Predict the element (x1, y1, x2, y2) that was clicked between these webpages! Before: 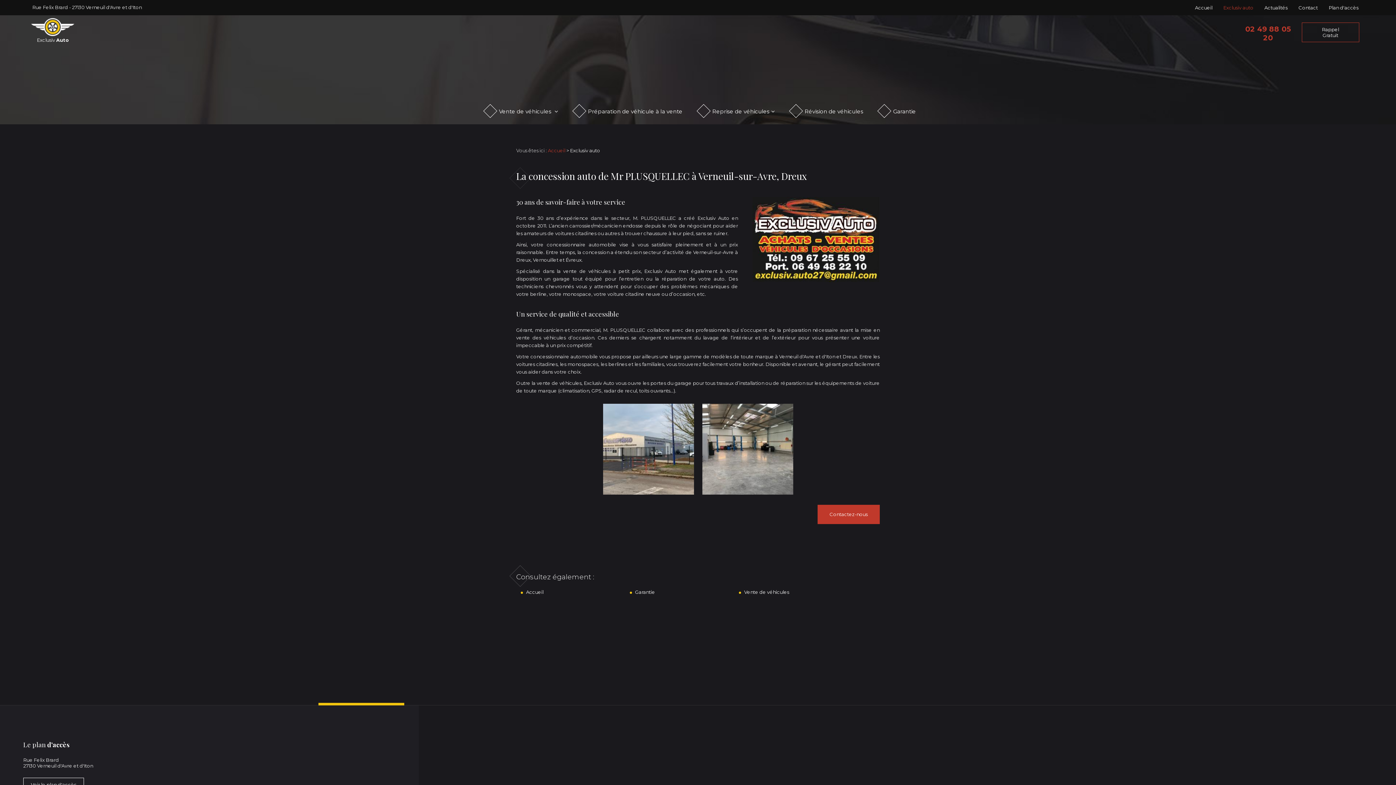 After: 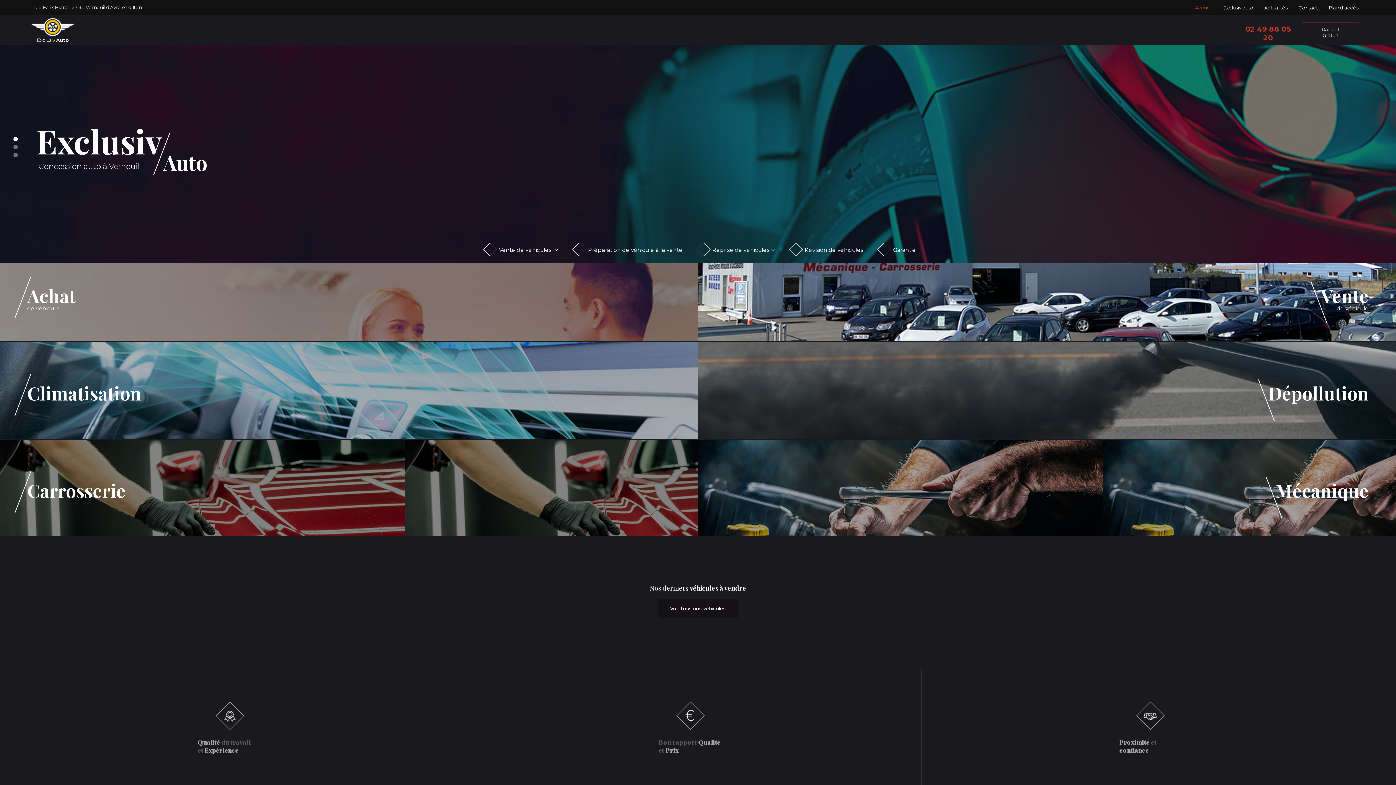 Action: bbox: (516, 589, 543, 595) label: Accueil